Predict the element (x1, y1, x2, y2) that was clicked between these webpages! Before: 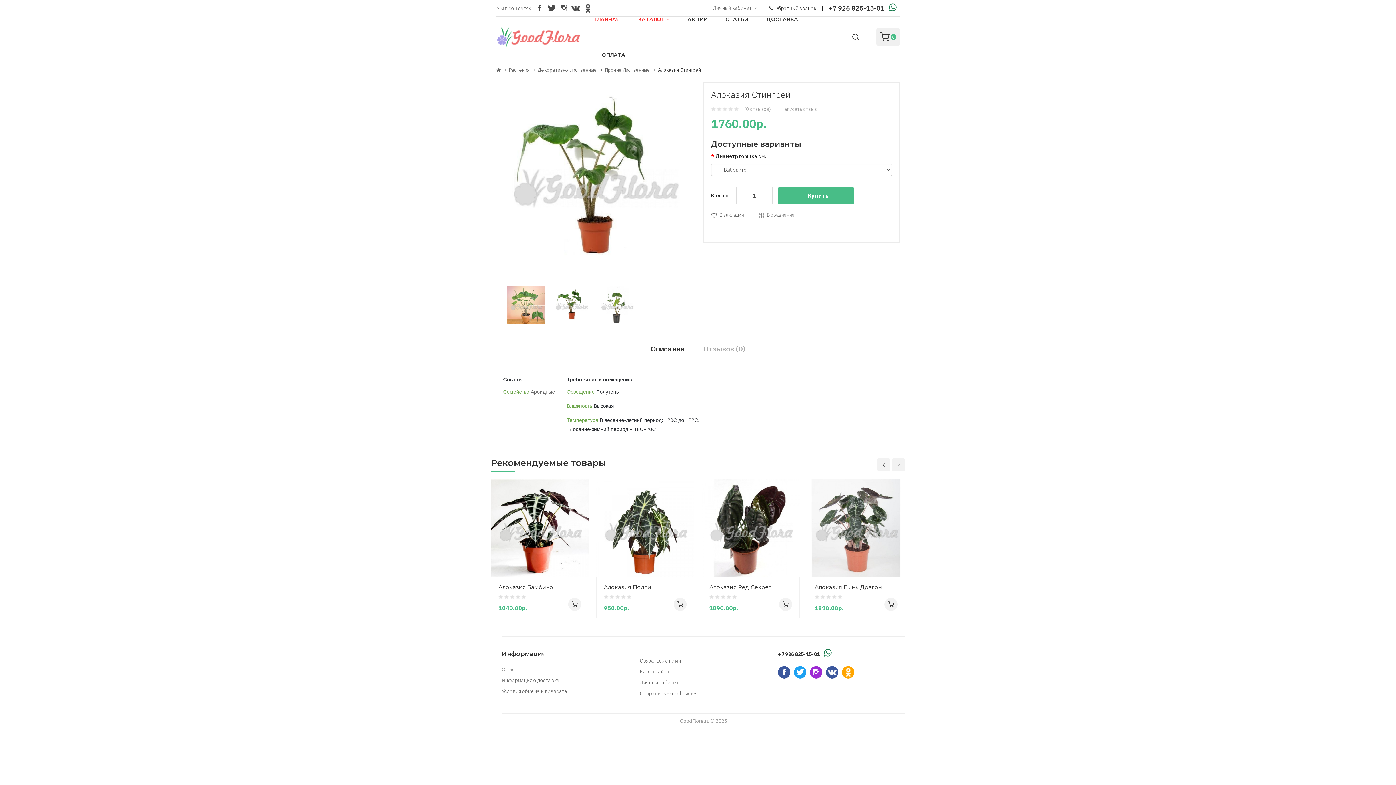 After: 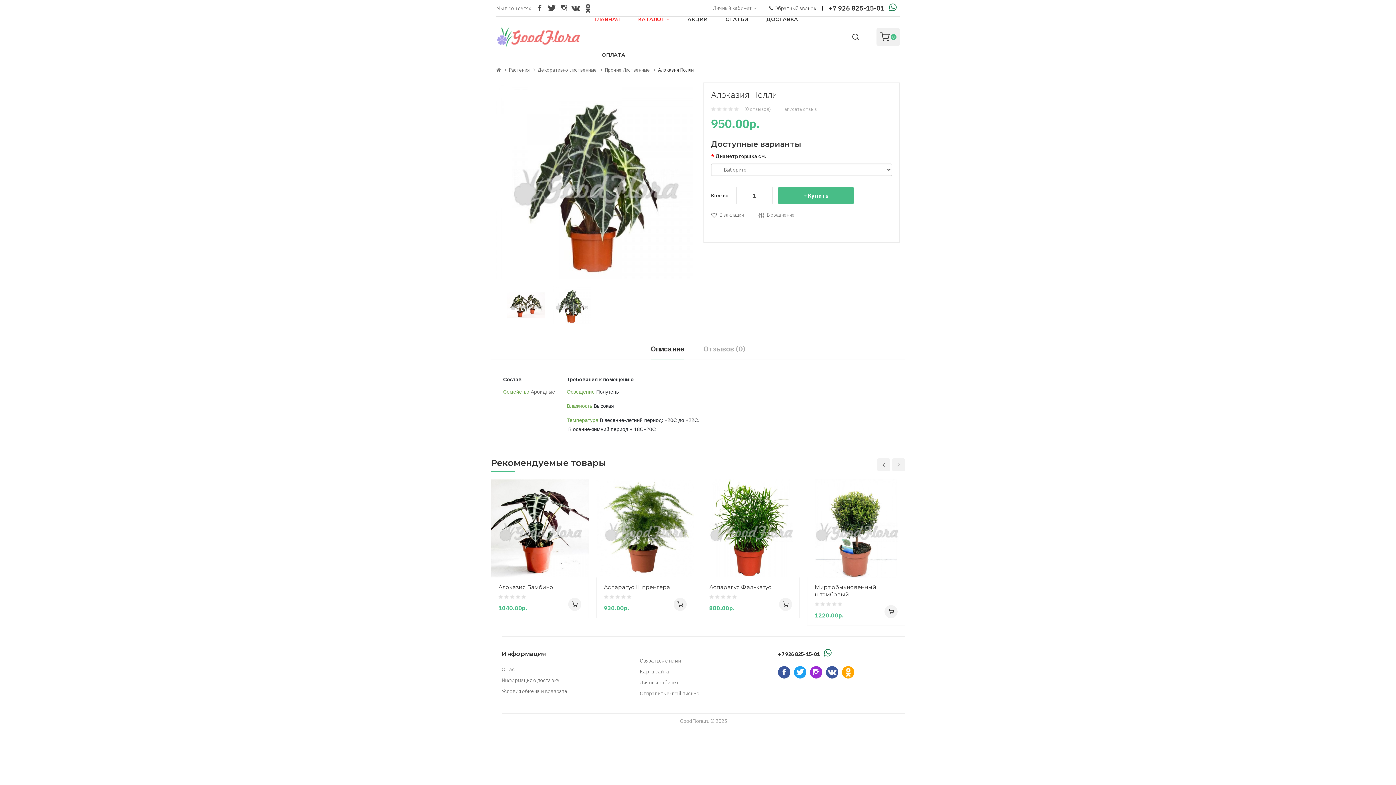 Action: label: Алоказия Полли bbox: (604, 584, 686, 591)